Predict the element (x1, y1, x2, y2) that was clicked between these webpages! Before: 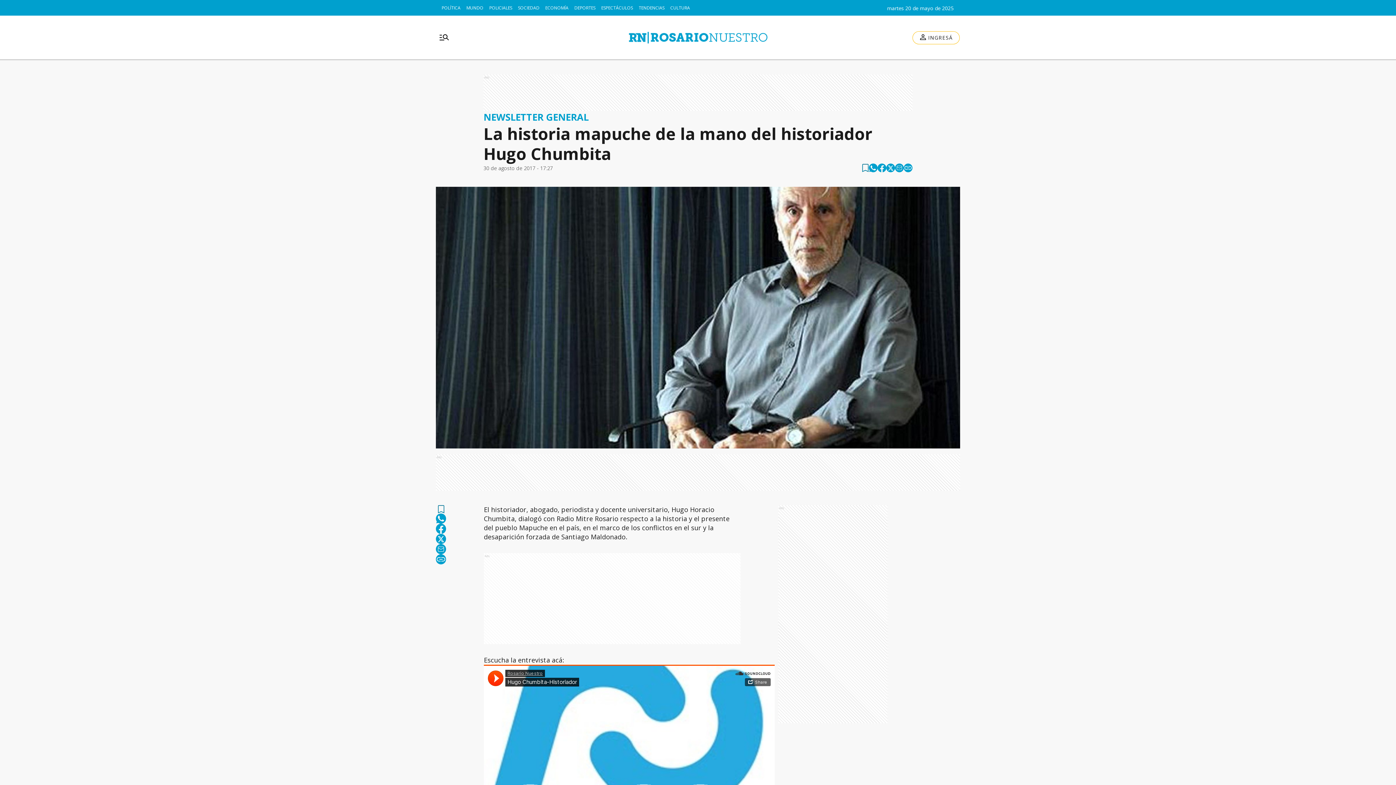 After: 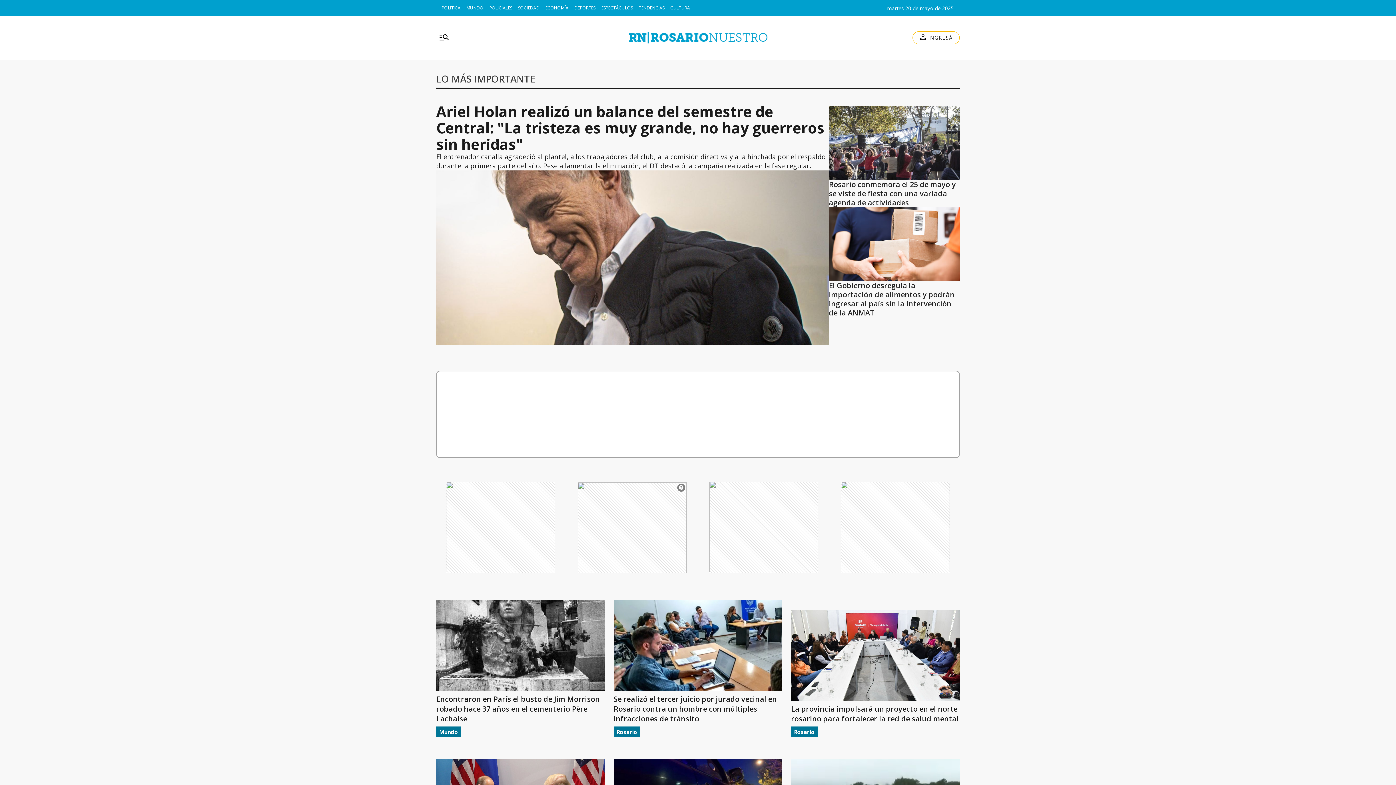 Action: bbox: (609, 28, 786, 46)